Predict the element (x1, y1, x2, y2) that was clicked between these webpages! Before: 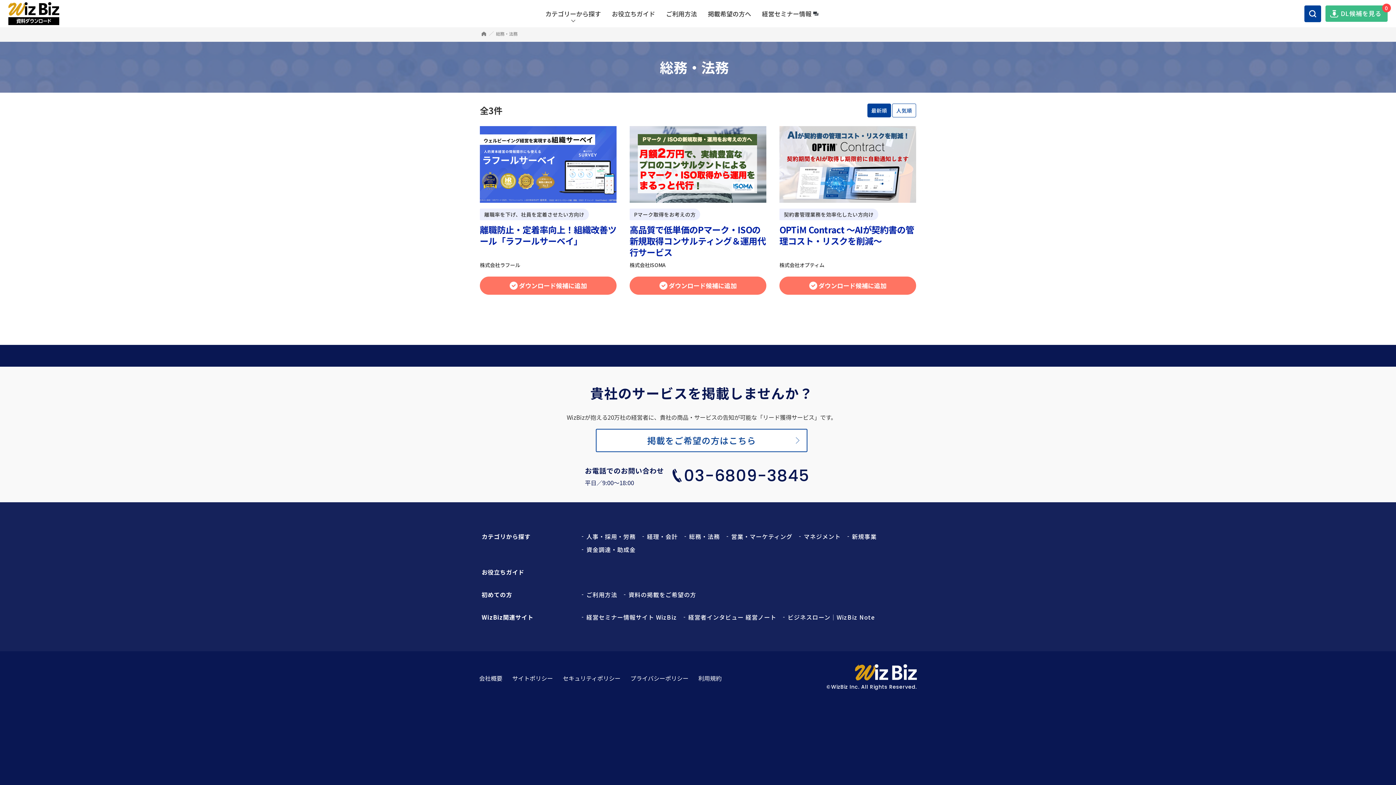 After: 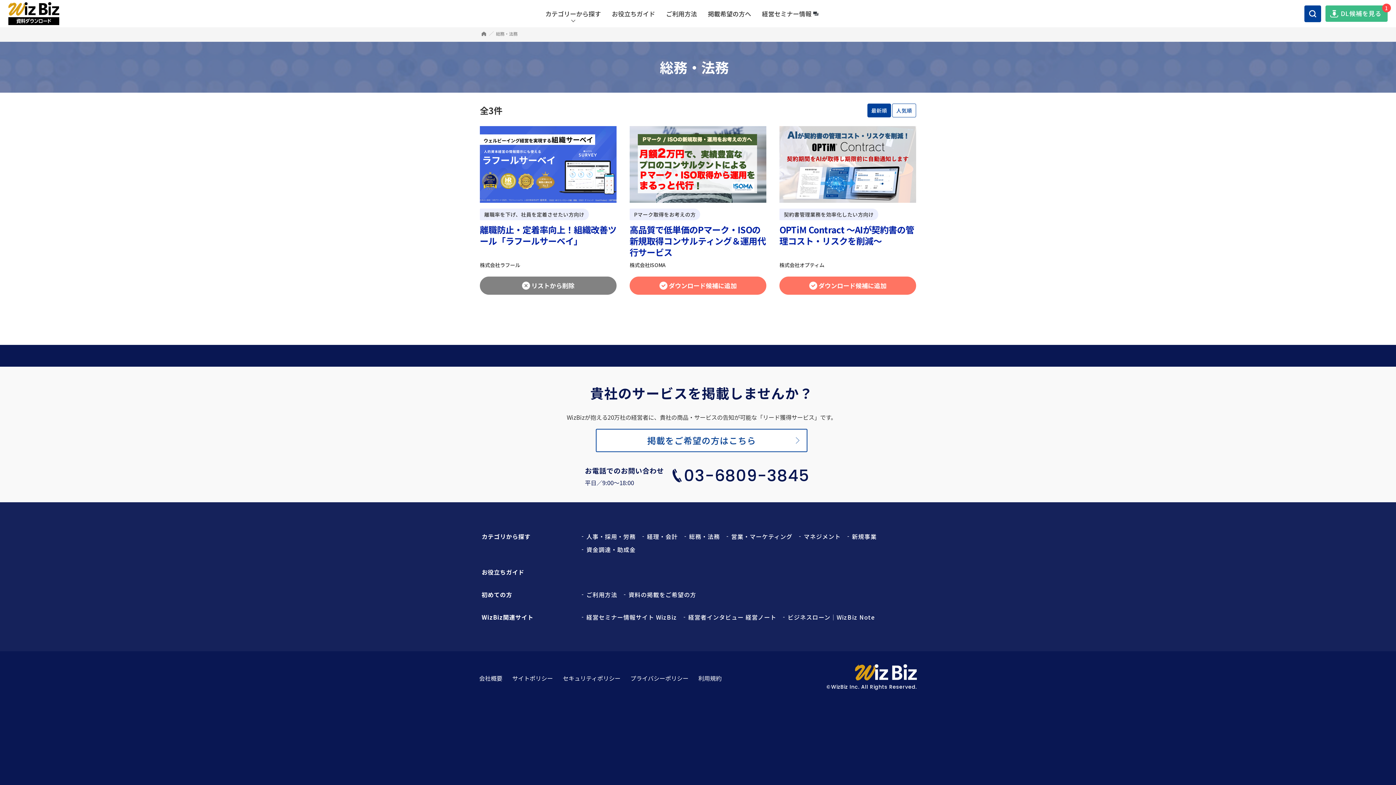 Action: label: ダウンロード候補に追加 bbox: (480, 276, 616, 294)